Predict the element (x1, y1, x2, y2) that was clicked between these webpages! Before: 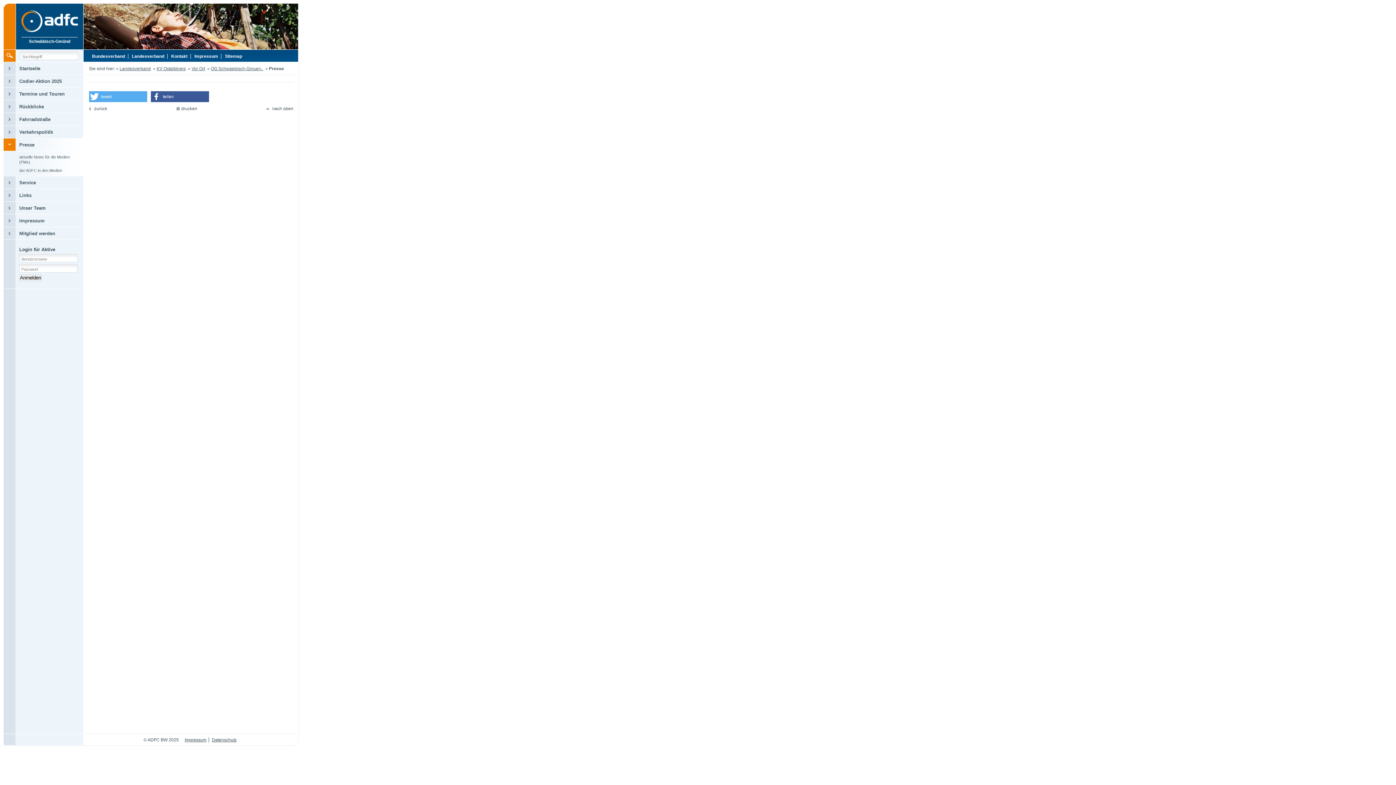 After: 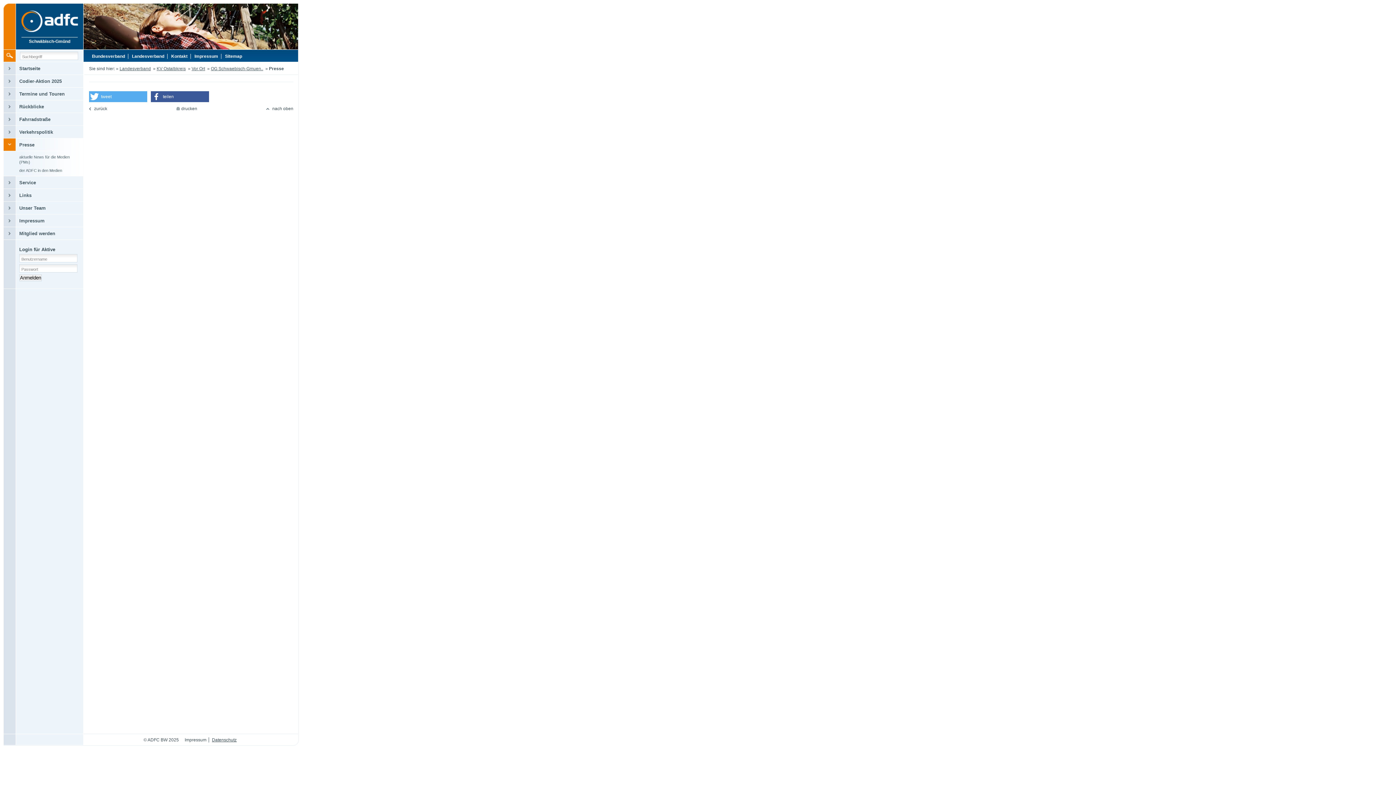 Action: label: Impressum bbox: (184, 737, 206, 742)